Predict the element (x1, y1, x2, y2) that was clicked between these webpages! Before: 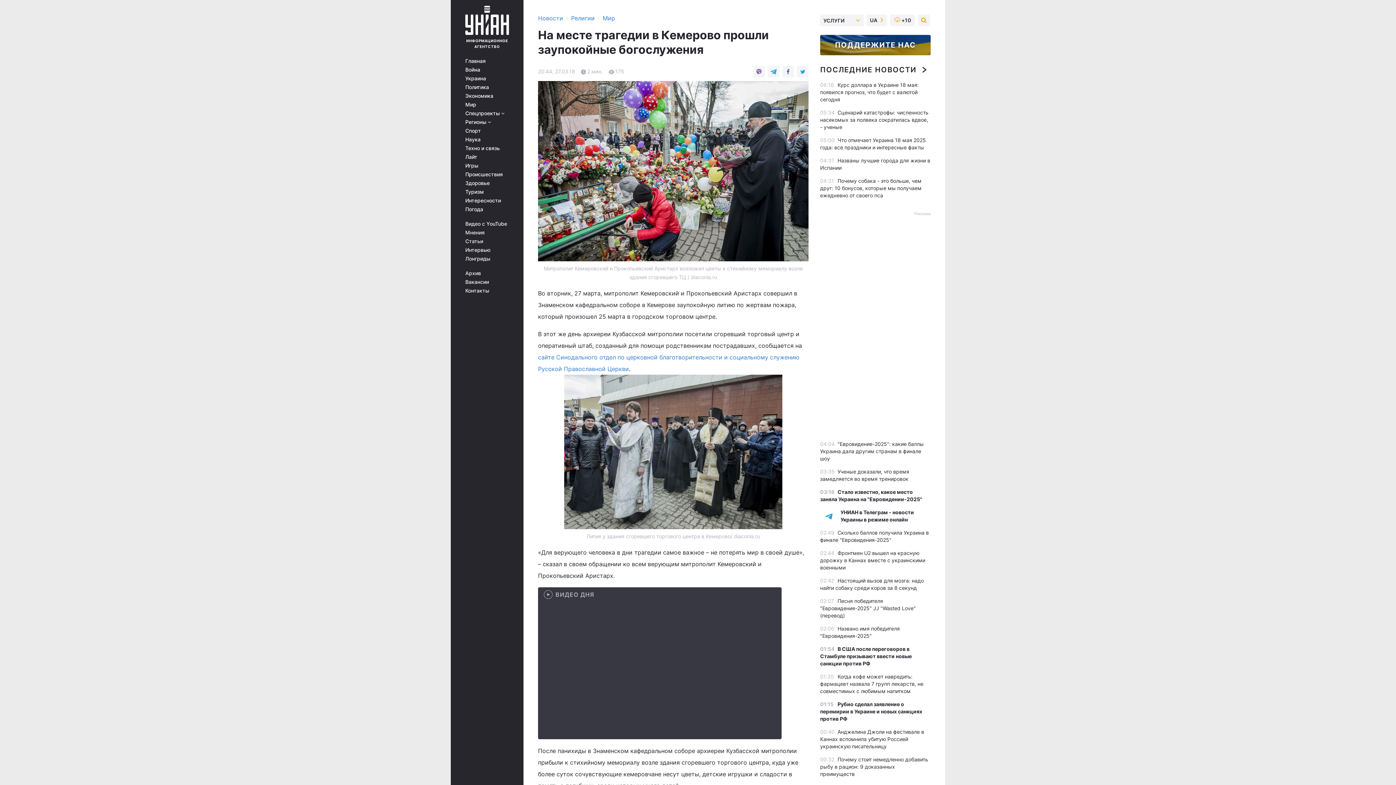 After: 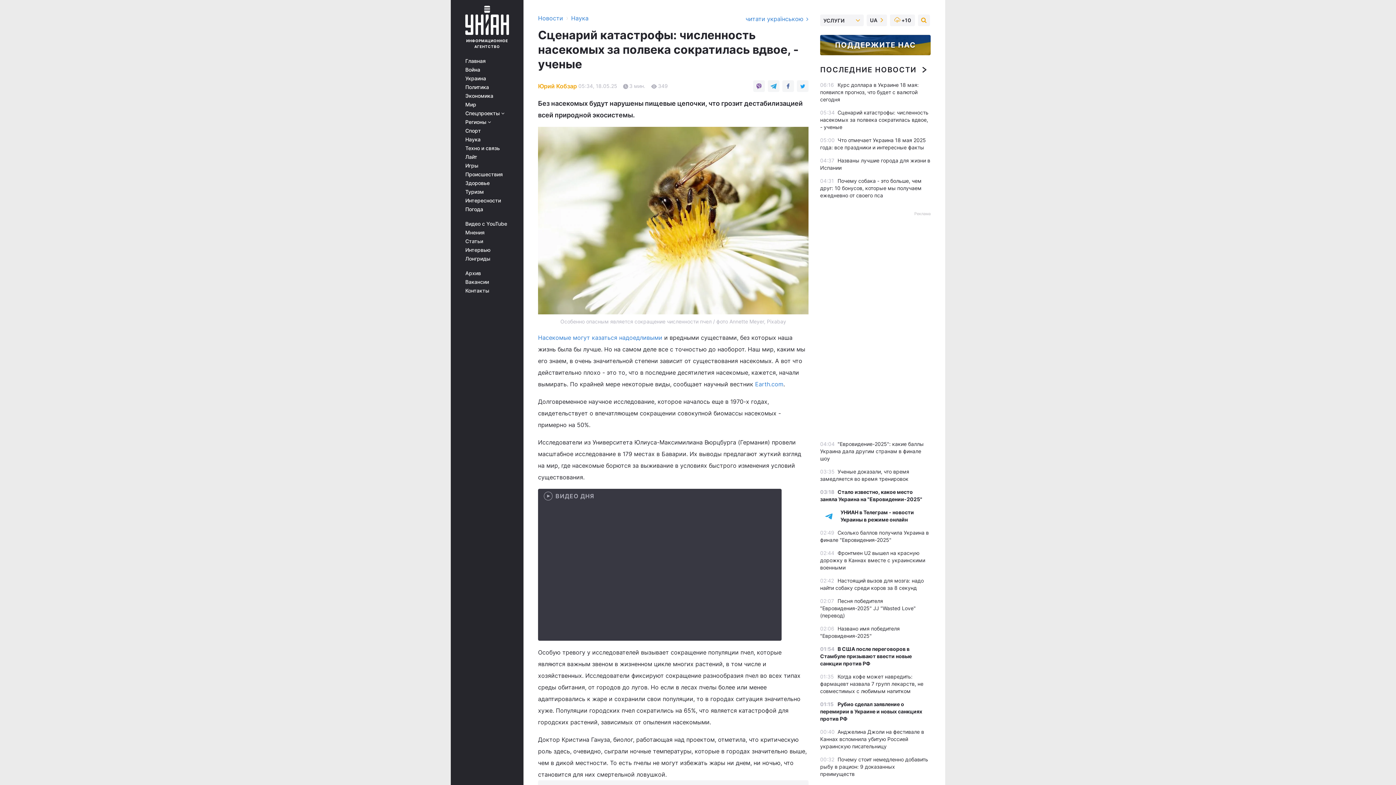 Action: bbox: (820, 109, 928, 130) label: Сценарий катастрофы: численность насекомых за полвека сократилась вдвое, - ученые